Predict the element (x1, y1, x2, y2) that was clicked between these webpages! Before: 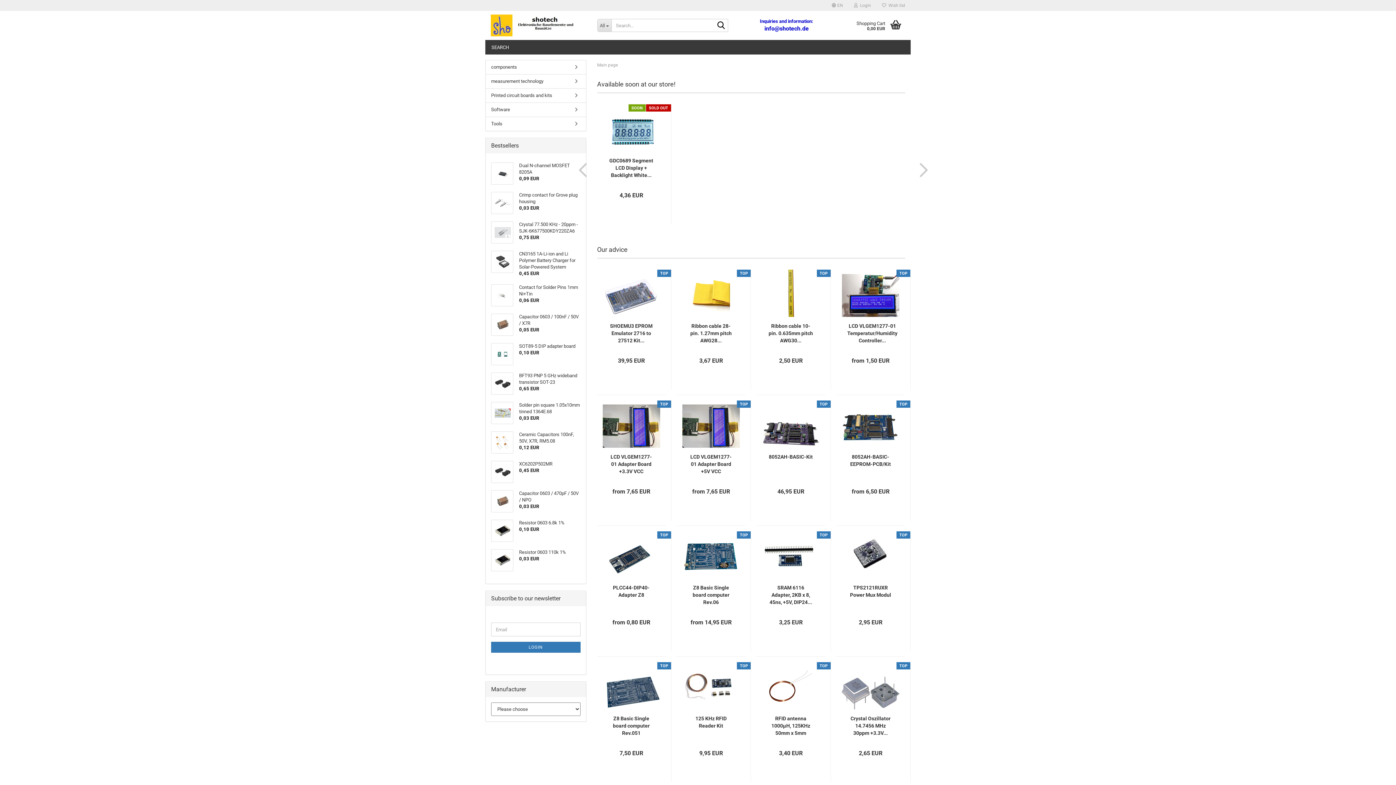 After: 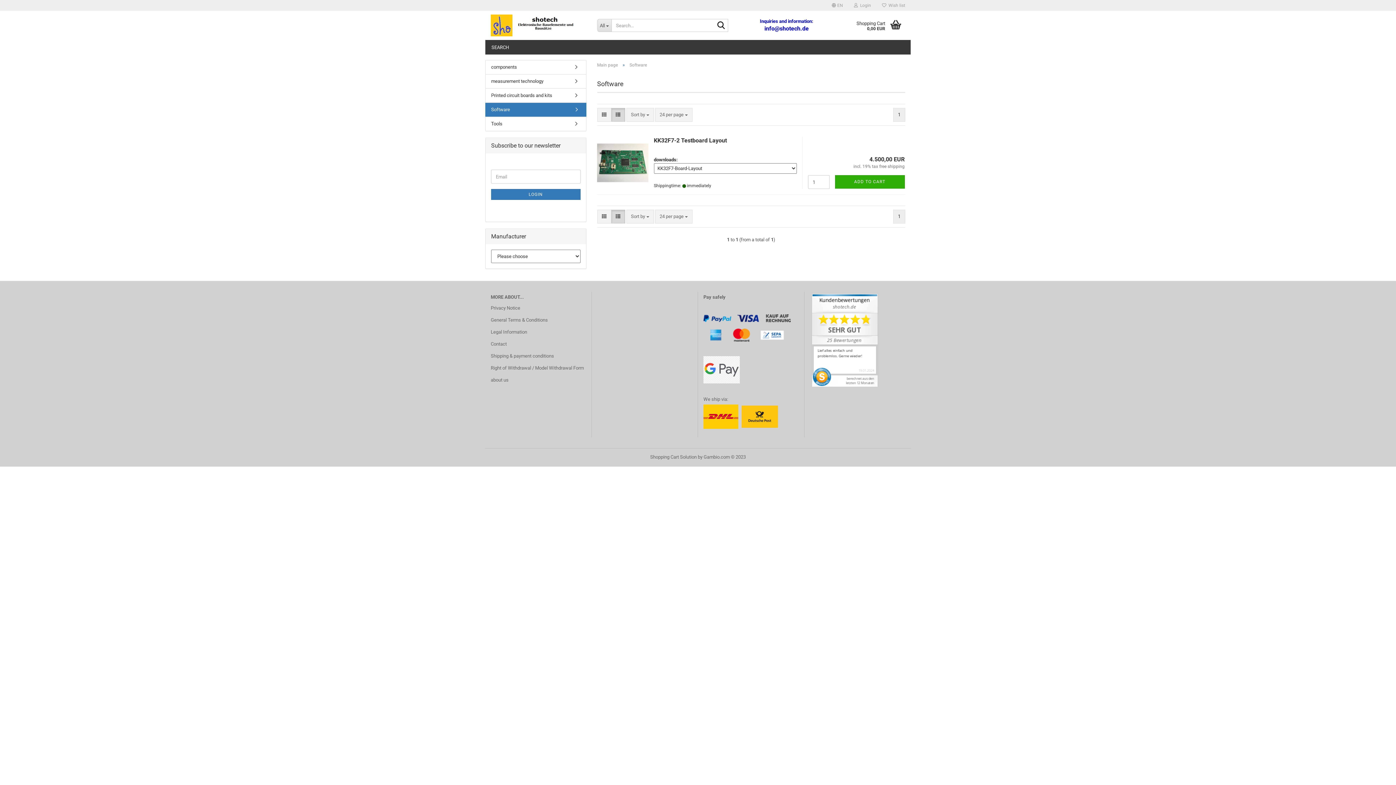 Action: bbox: (485, 102, 586, 116) label: Software